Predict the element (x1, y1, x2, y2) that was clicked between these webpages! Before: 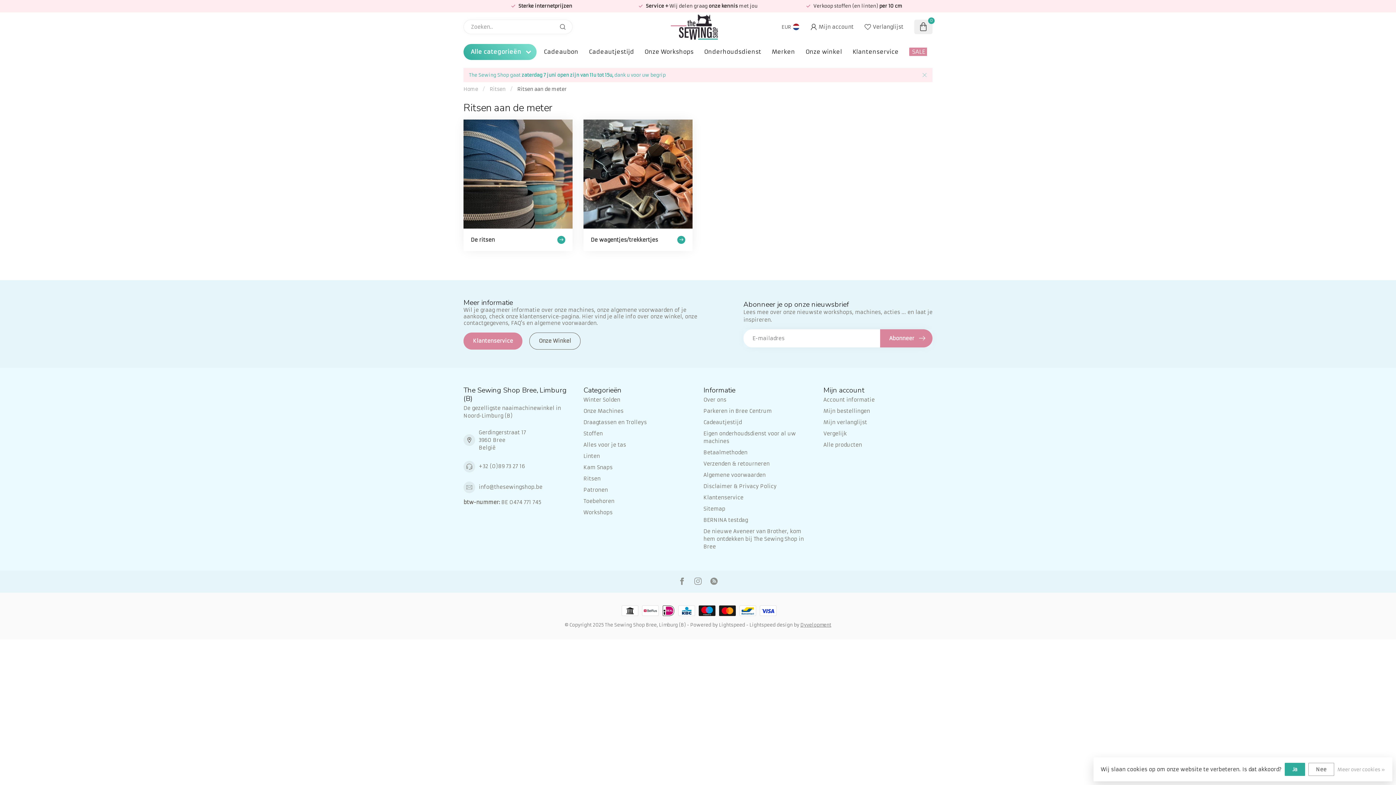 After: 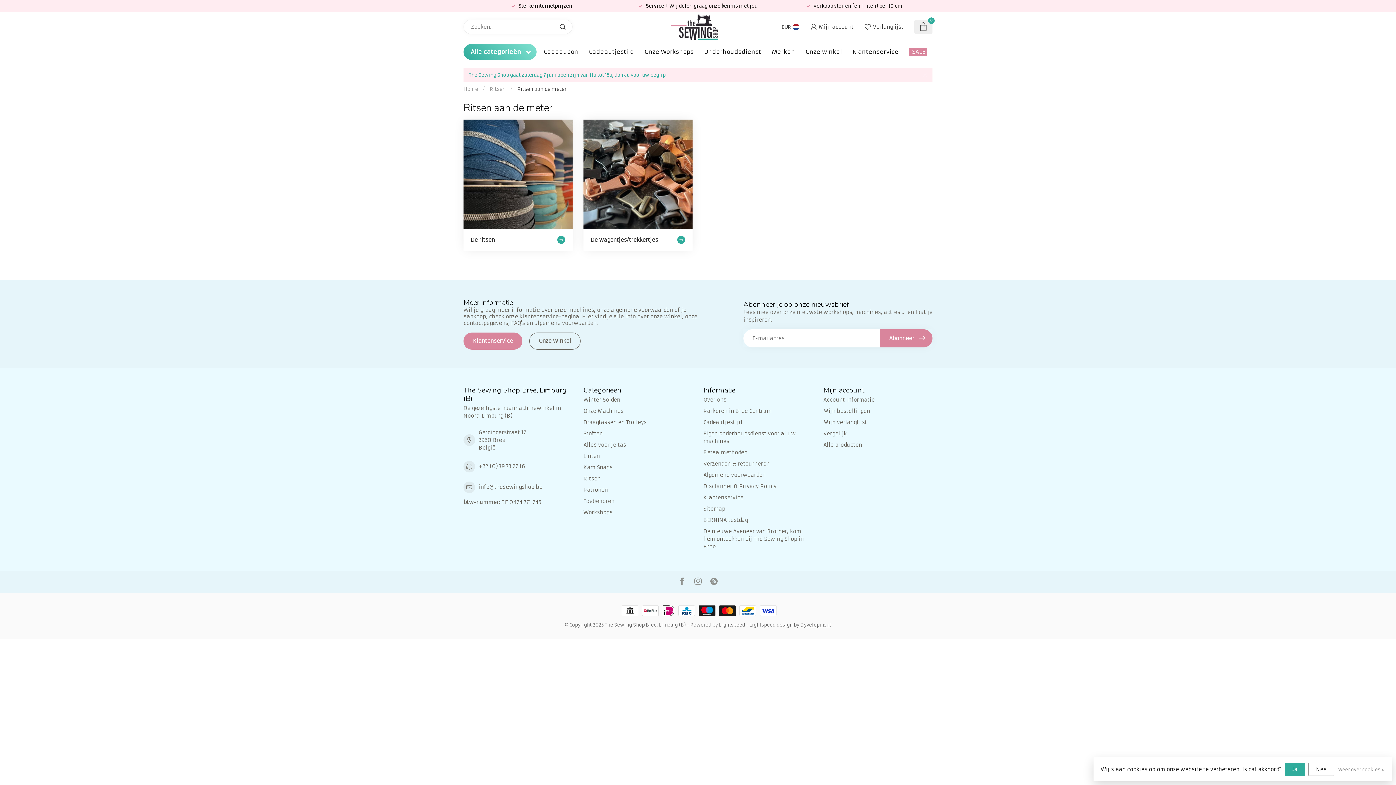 Action: bbox: (644, 47, 693, 56) label: Onze Workshops